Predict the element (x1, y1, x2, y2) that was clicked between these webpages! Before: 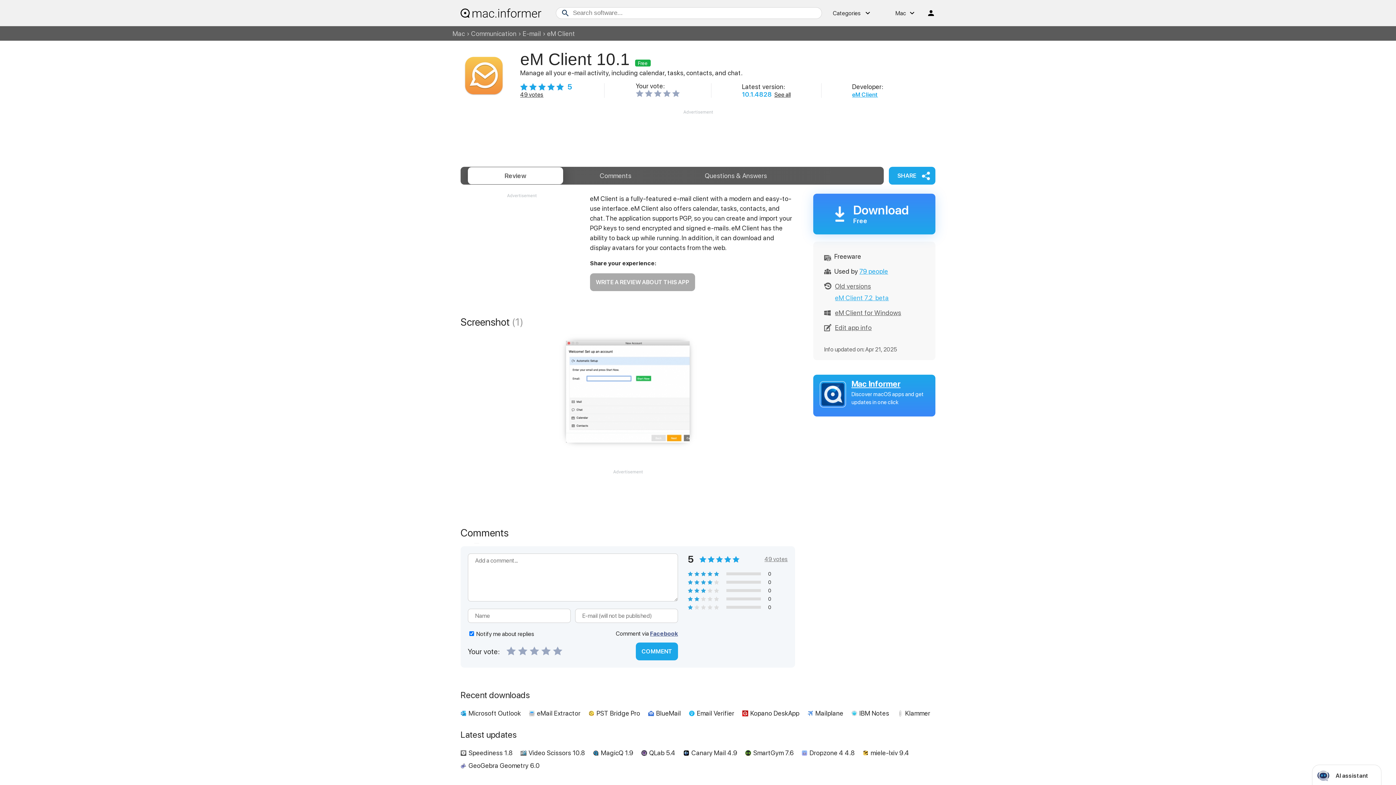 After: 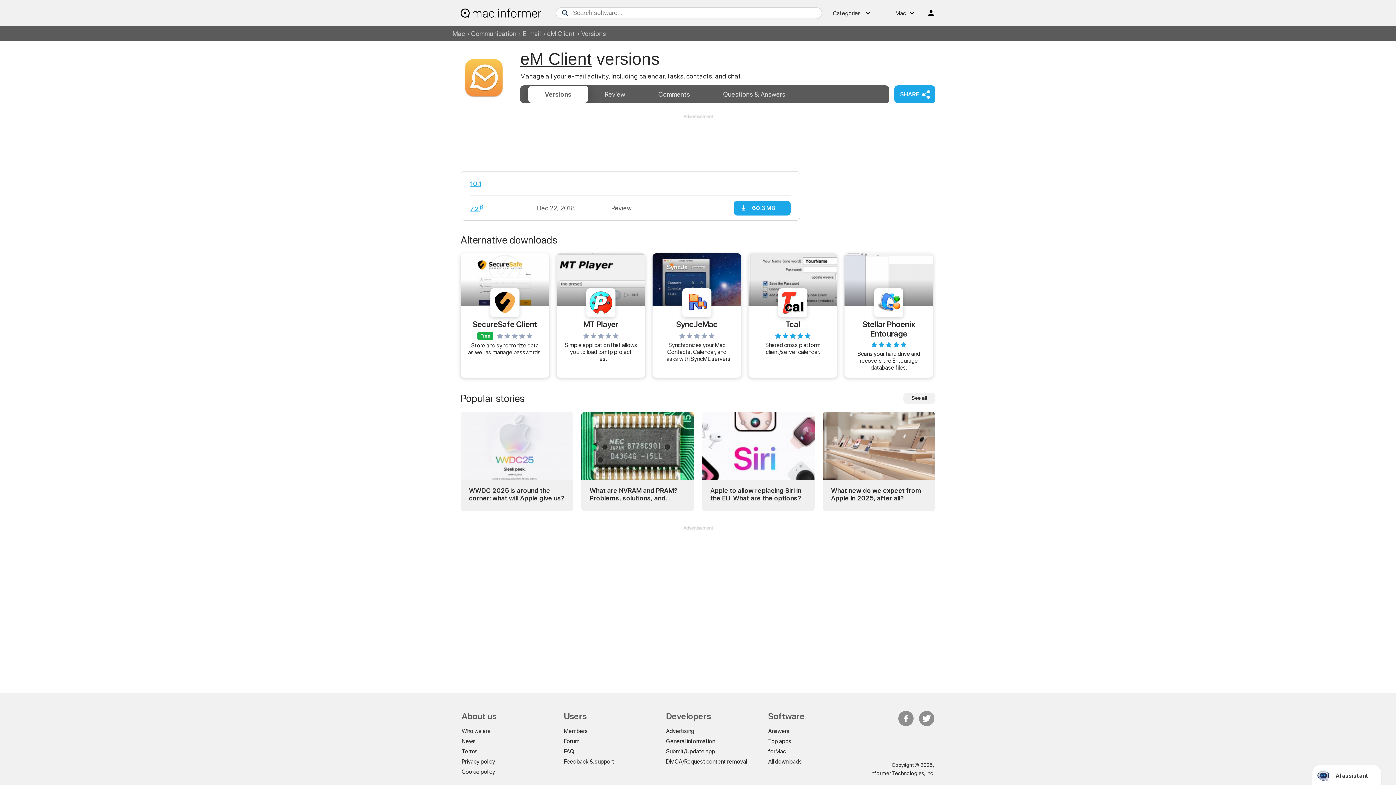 Action: bbox: (835, 282, 871, 290) label: Old versions